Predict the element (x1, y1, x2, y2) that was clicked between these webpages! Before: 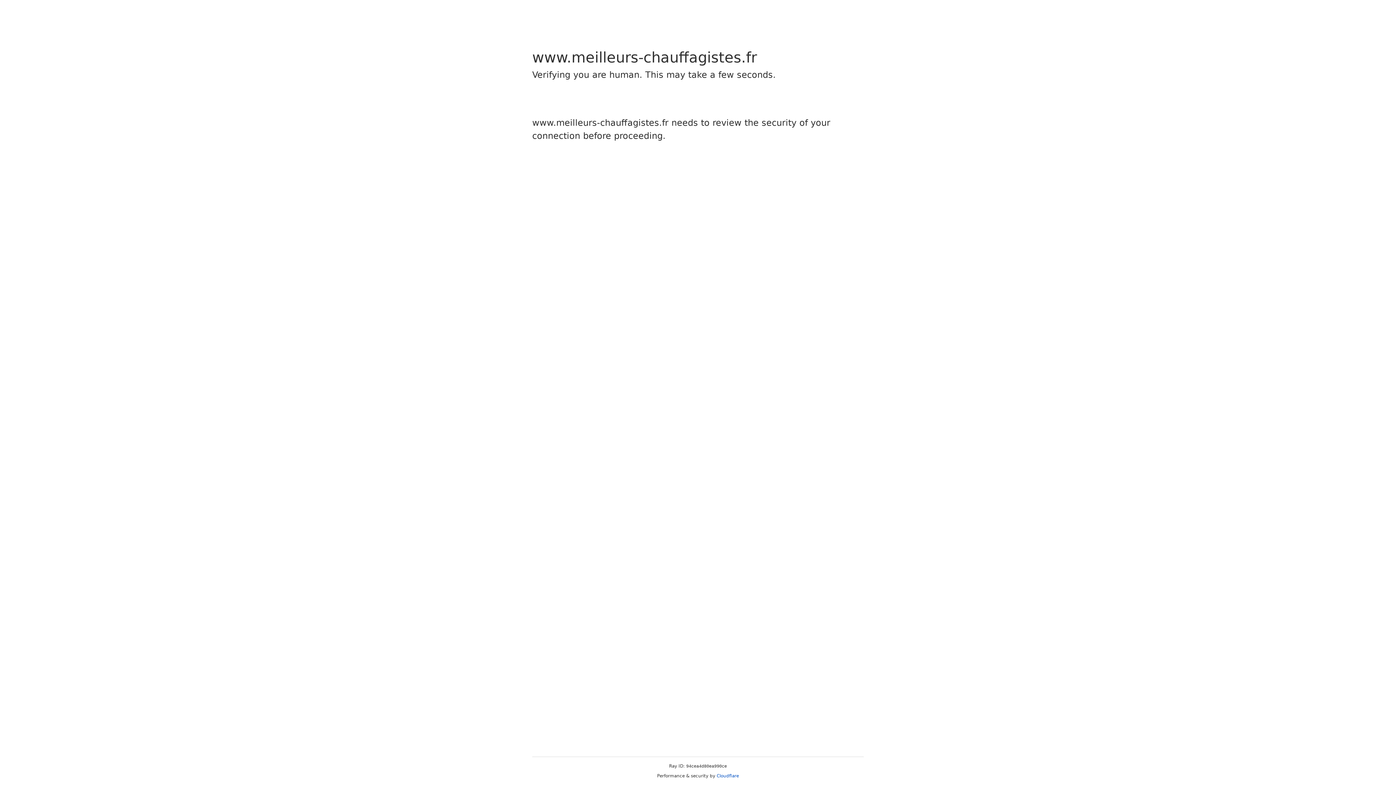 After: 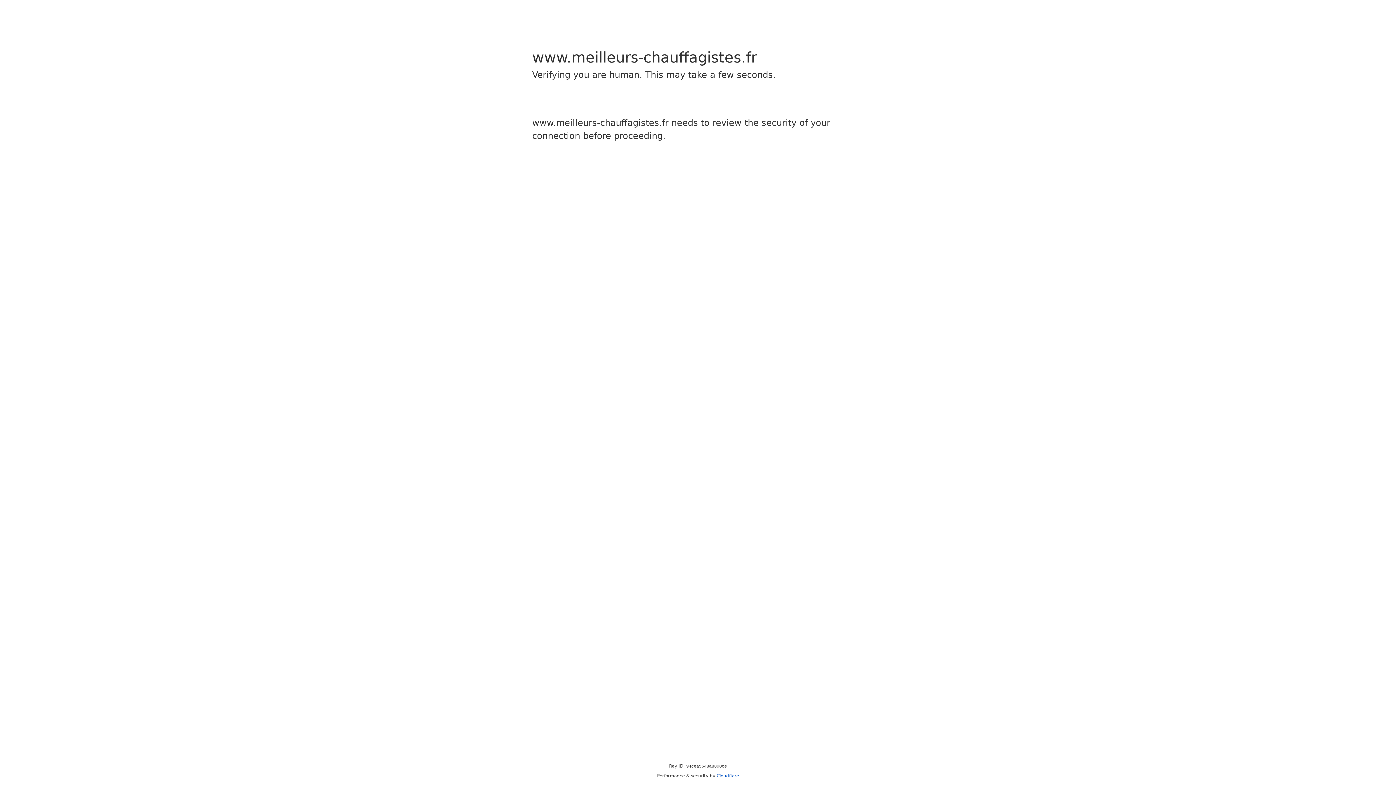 Action: bbox: (716, 773, 739, 778) label: Cloudflare